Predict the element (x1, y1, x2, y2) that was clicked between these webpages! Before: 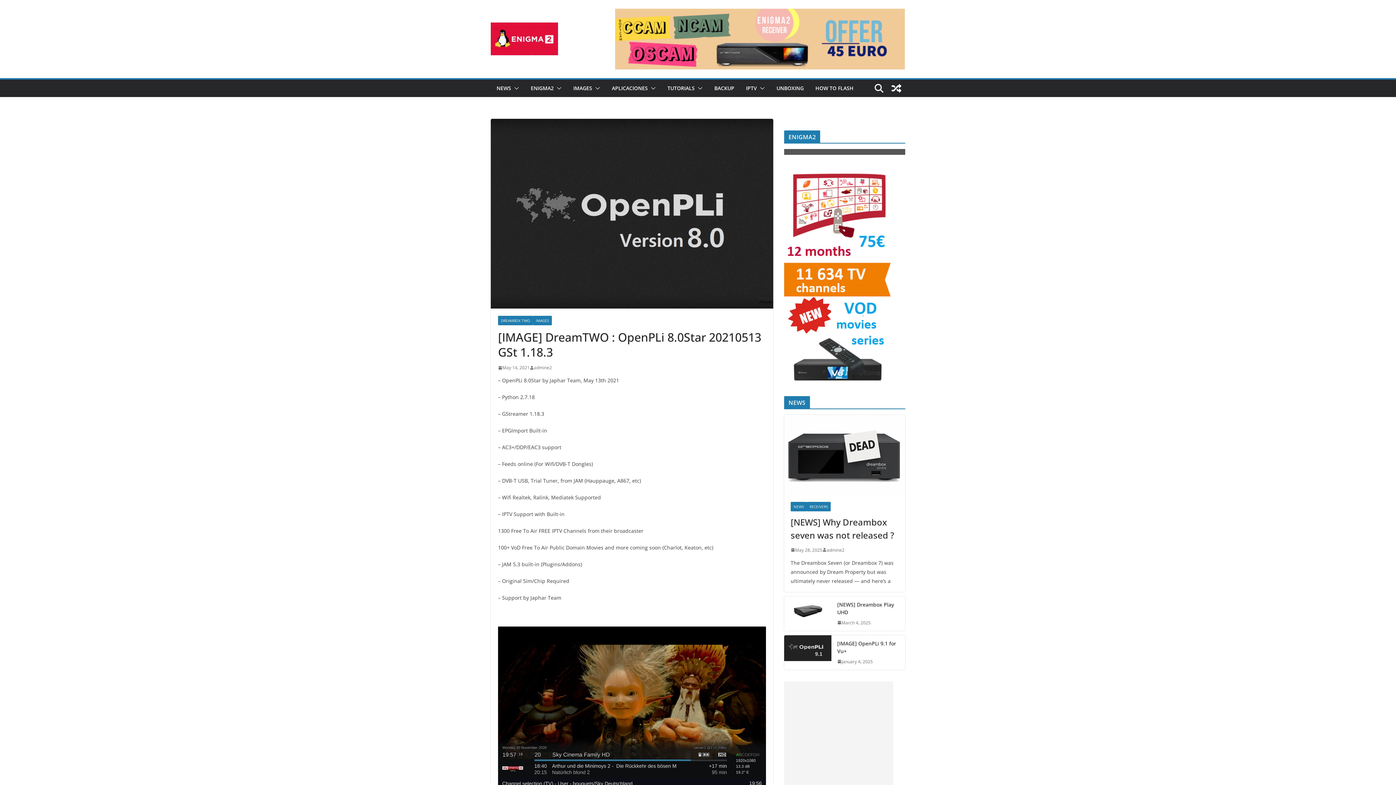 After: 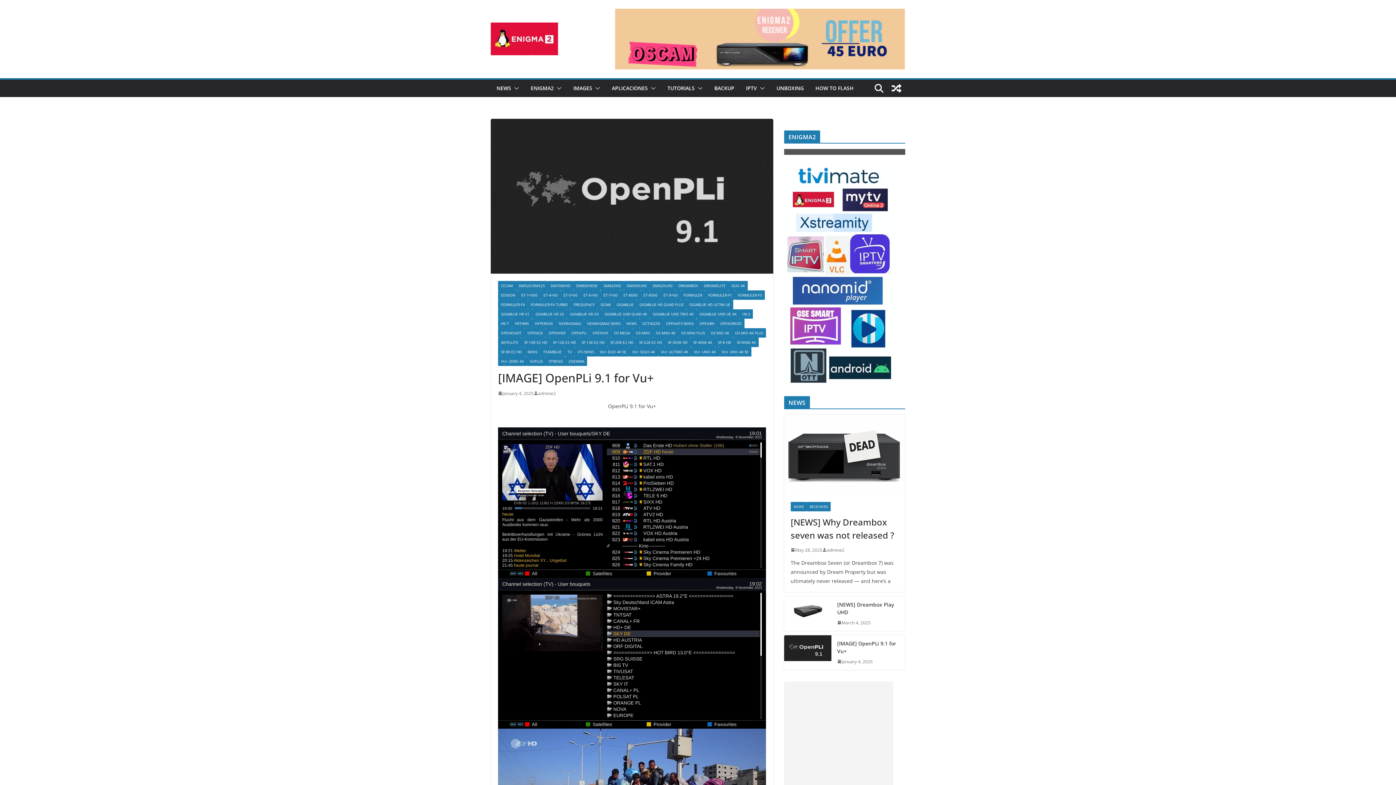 Action: bbox: (837, 639, 899, 655) label: [IMAGE] OpenPLi 9.1 for Vu+